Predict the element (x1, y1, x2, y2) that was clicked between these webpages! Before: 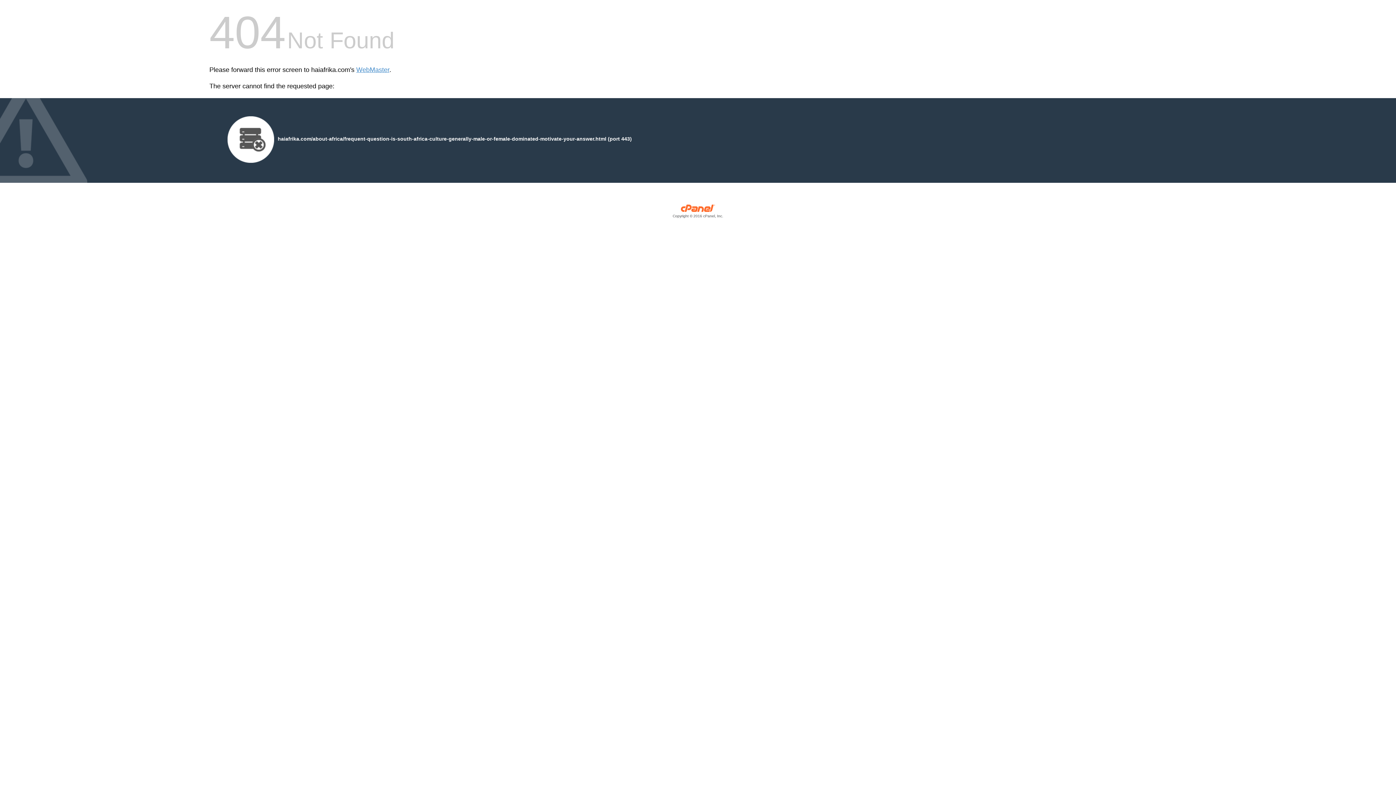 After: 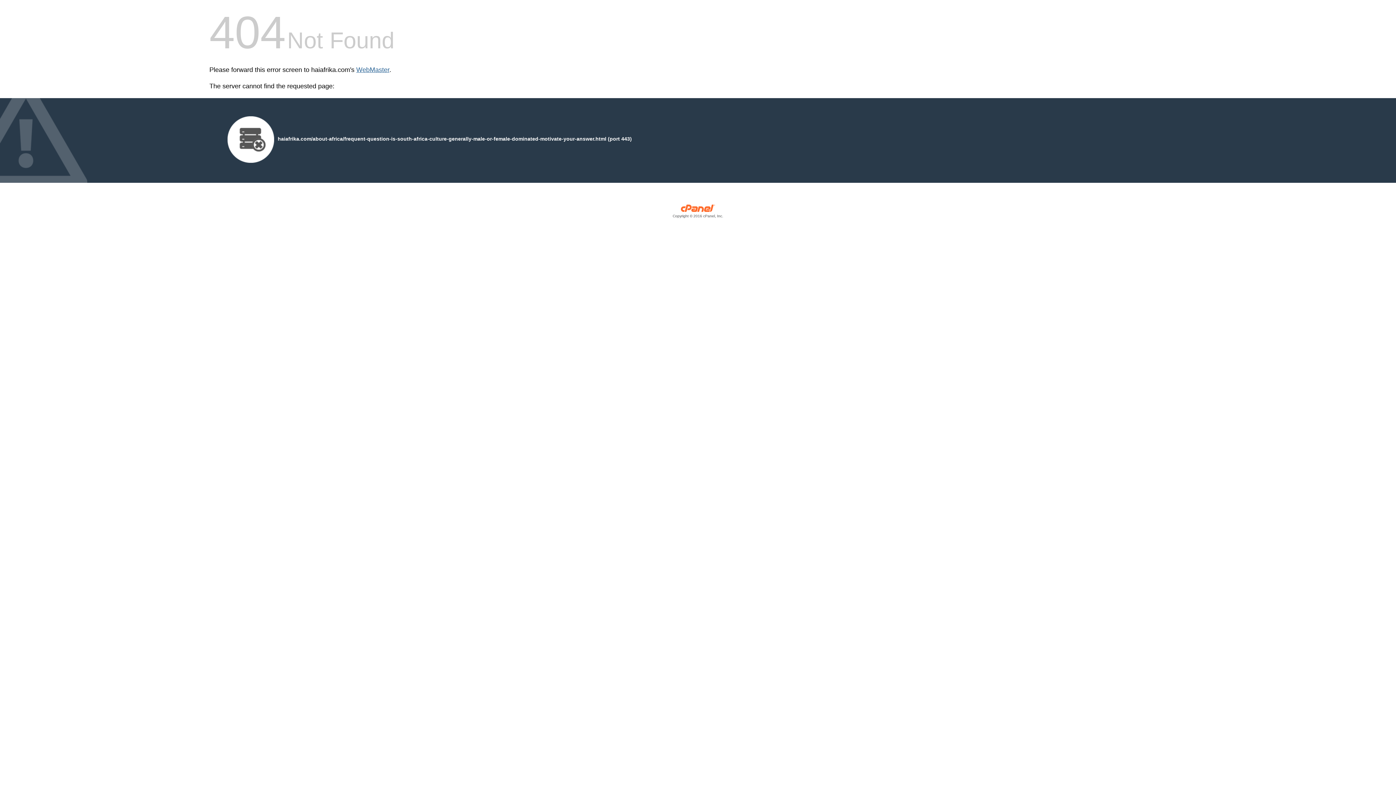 Action: label: WebMaster bbox: (356, 66, 389, 73)